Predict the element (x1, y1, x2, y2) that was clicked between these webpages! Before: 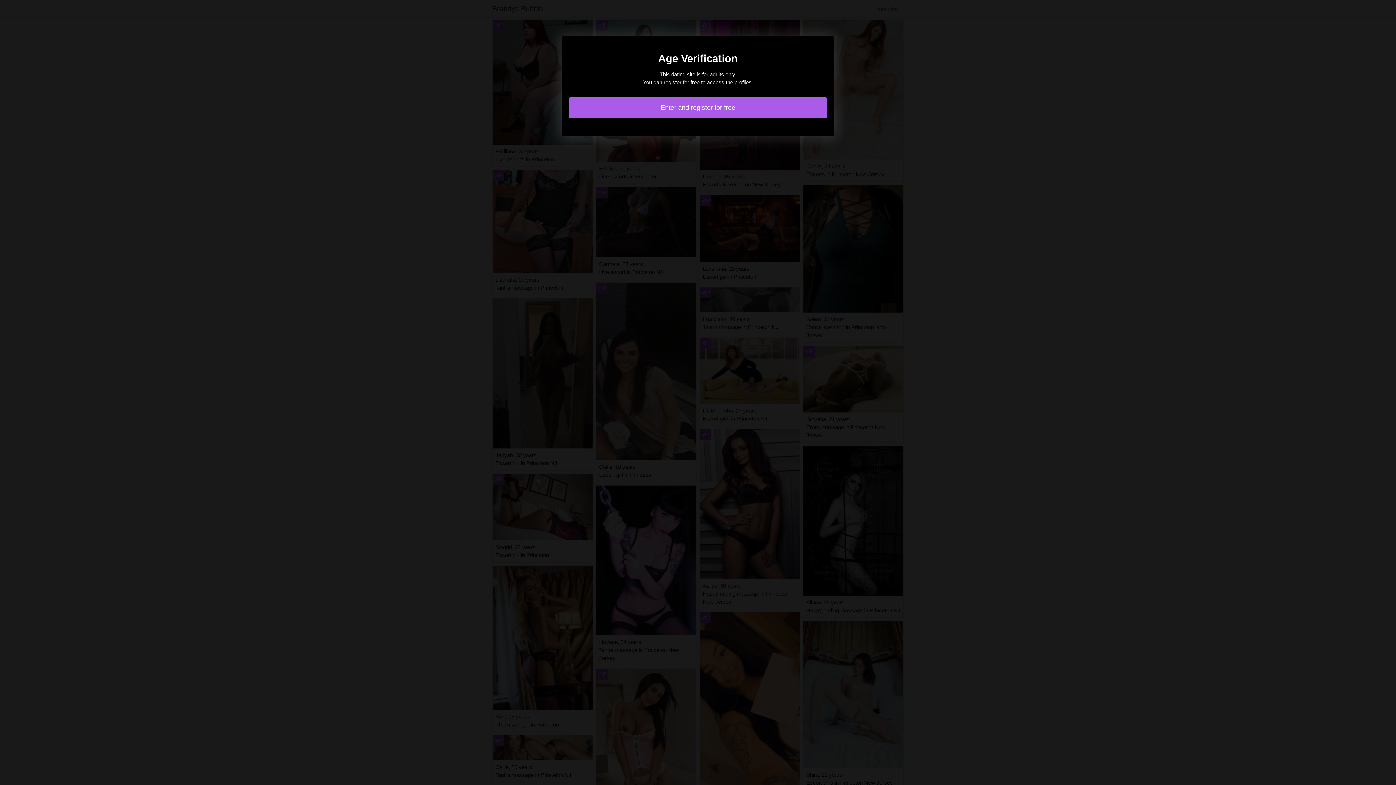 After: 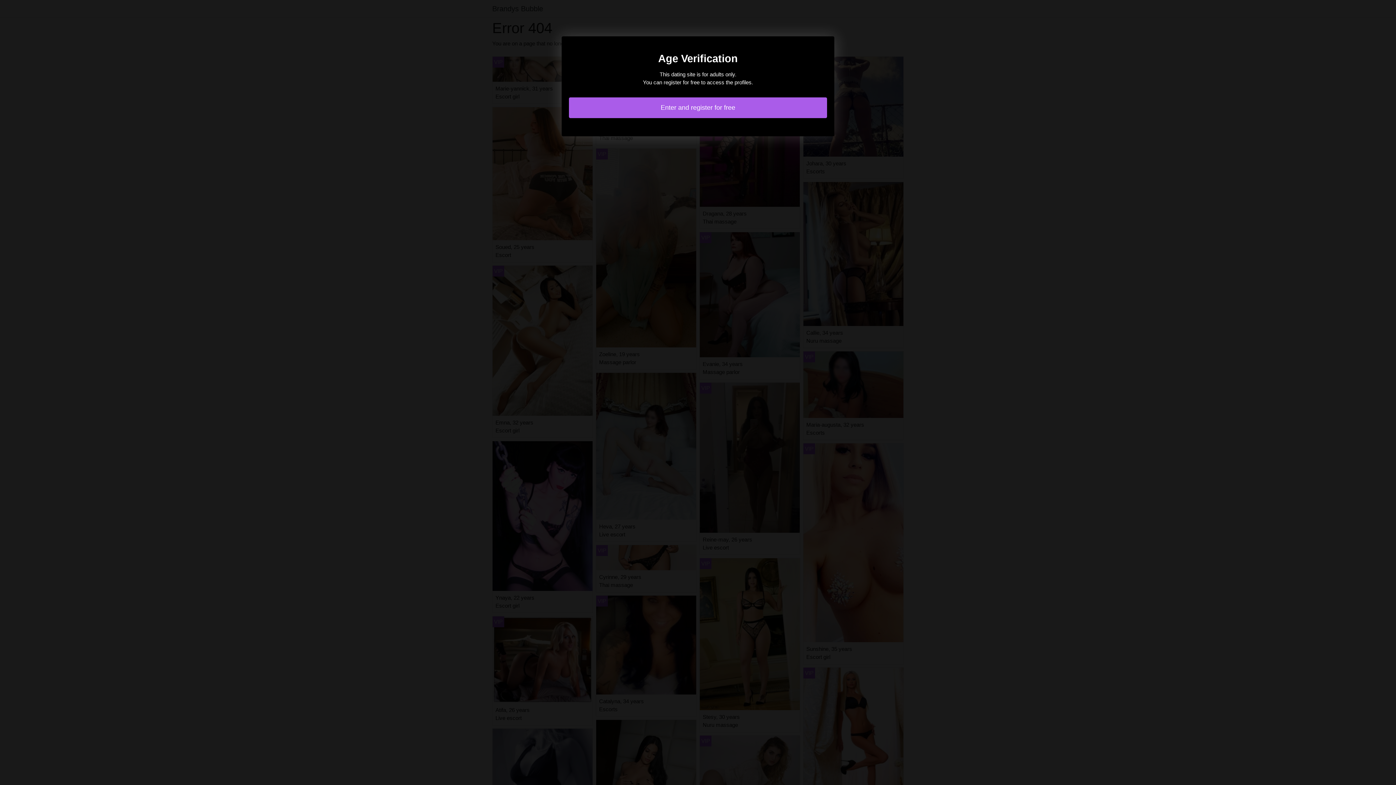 Action: bbox: (569, 97, 827, 118) label: Enter and register for free